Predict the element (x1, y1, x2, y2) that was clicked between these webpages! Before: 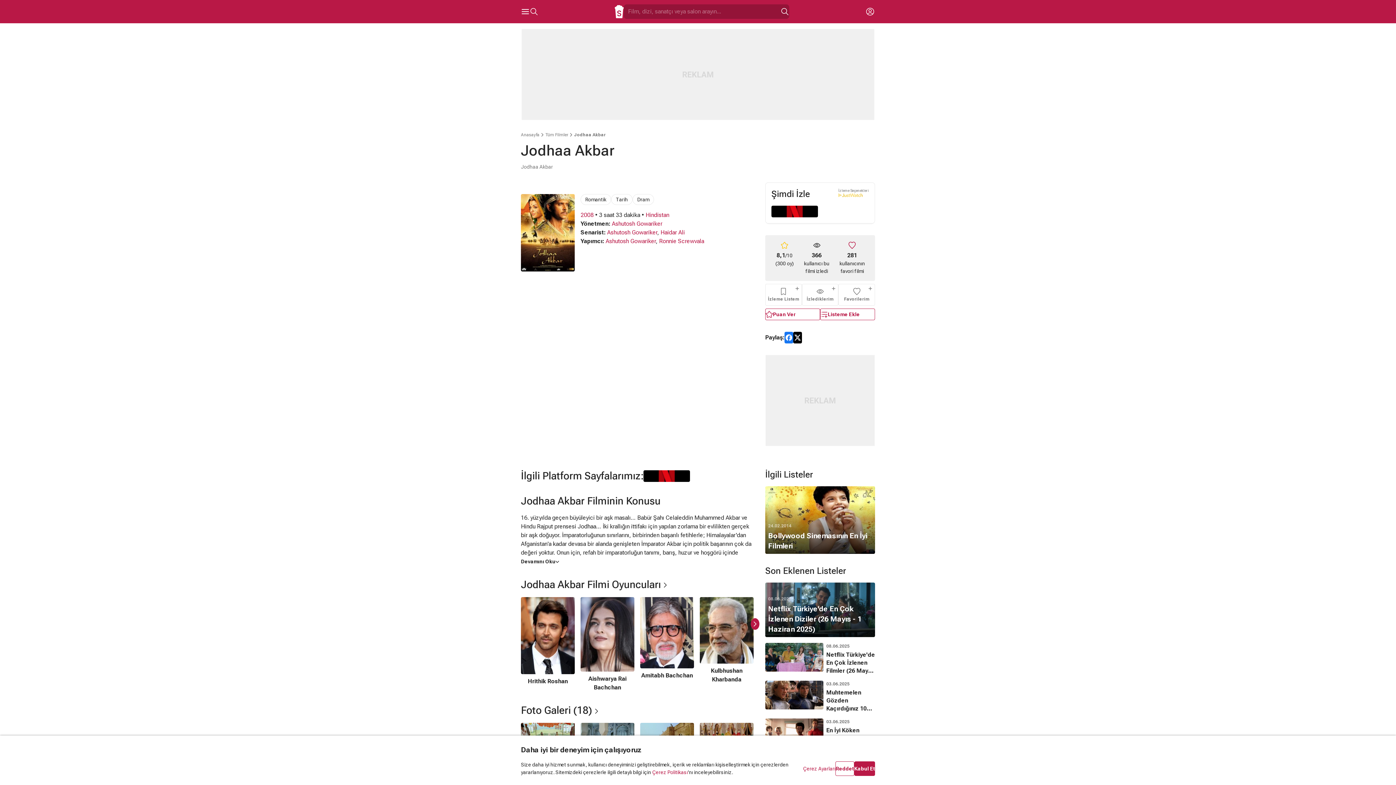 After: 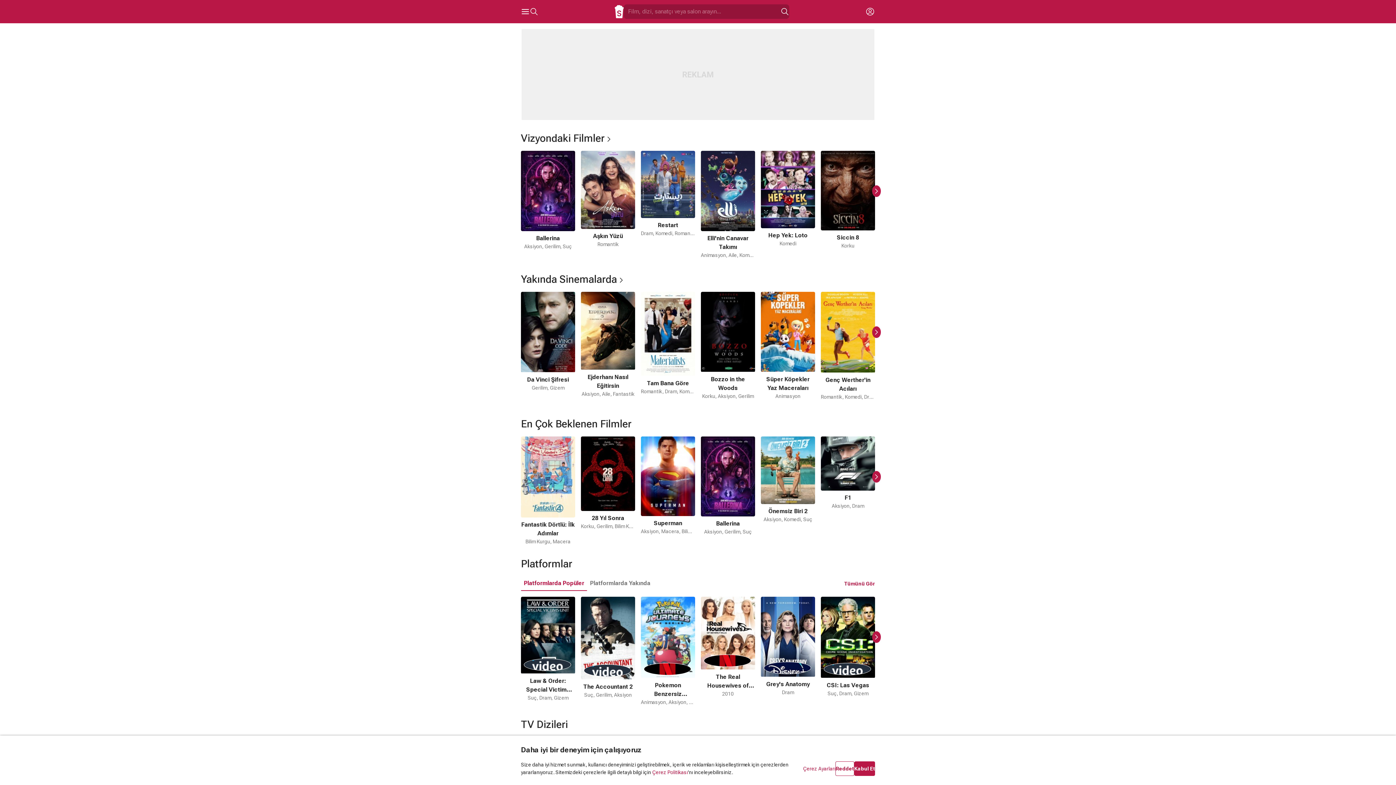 Action: label: Ana Sayfa bbox: (614, 4, 623, 18)